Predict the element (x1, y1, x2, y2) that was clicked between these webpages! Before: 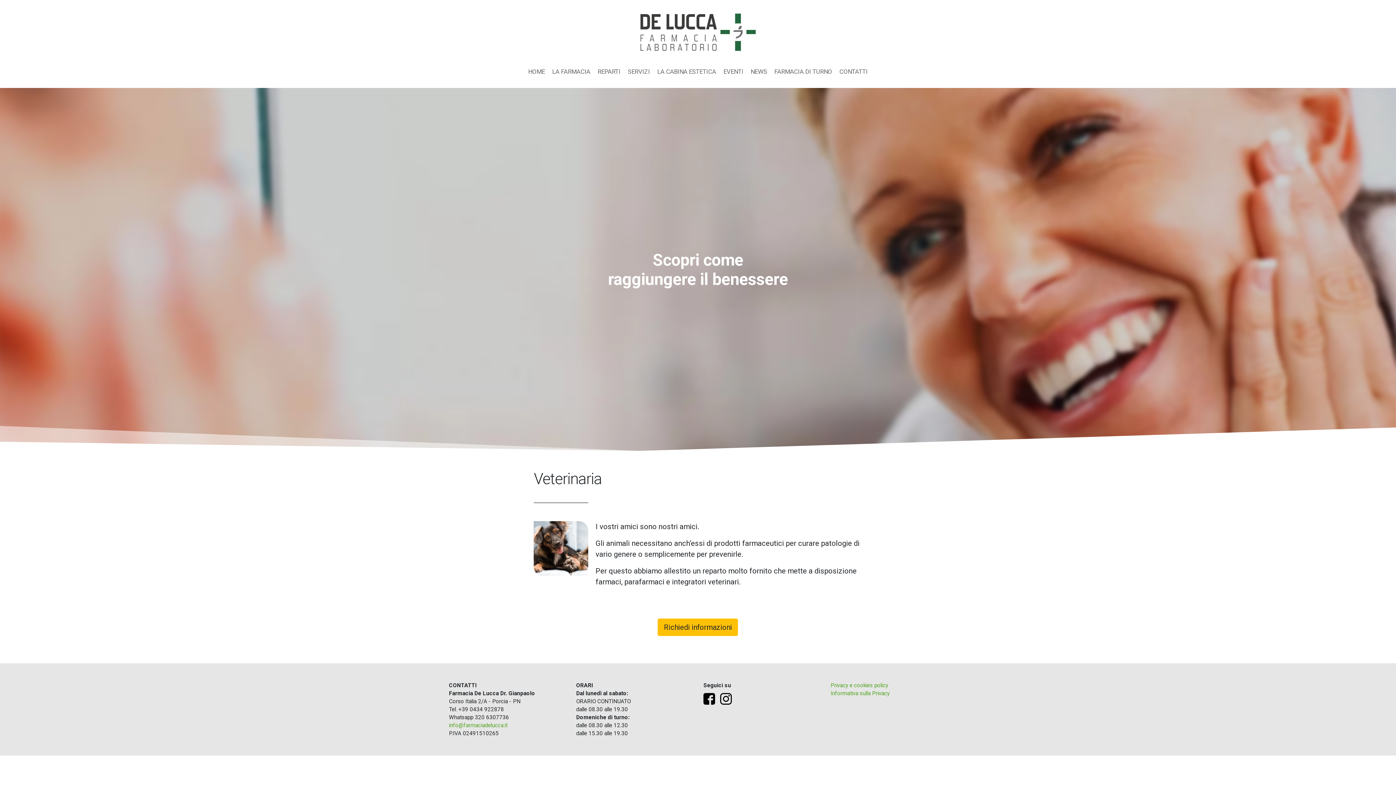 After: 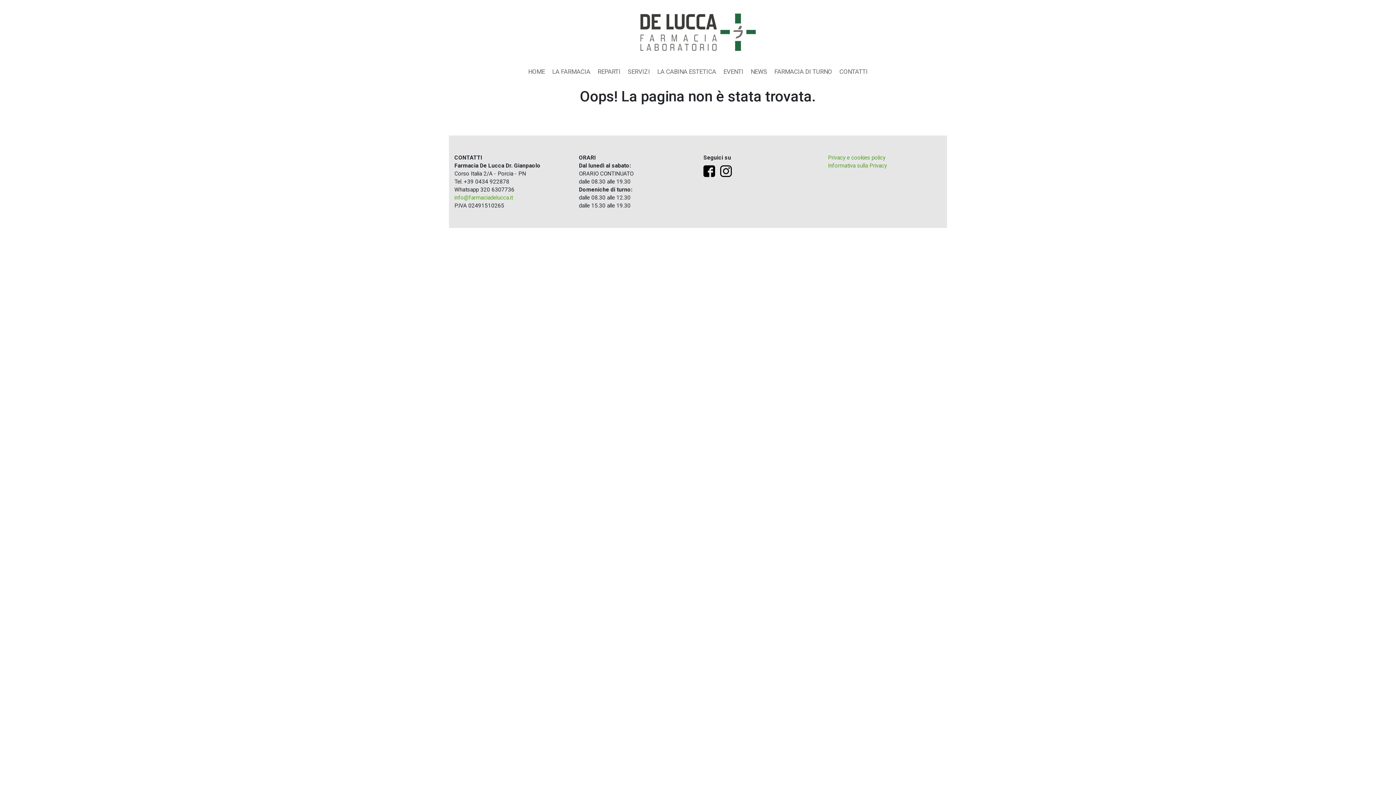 Action: label: Richiedi informazioni bbox: (657, 618, 738, 636)